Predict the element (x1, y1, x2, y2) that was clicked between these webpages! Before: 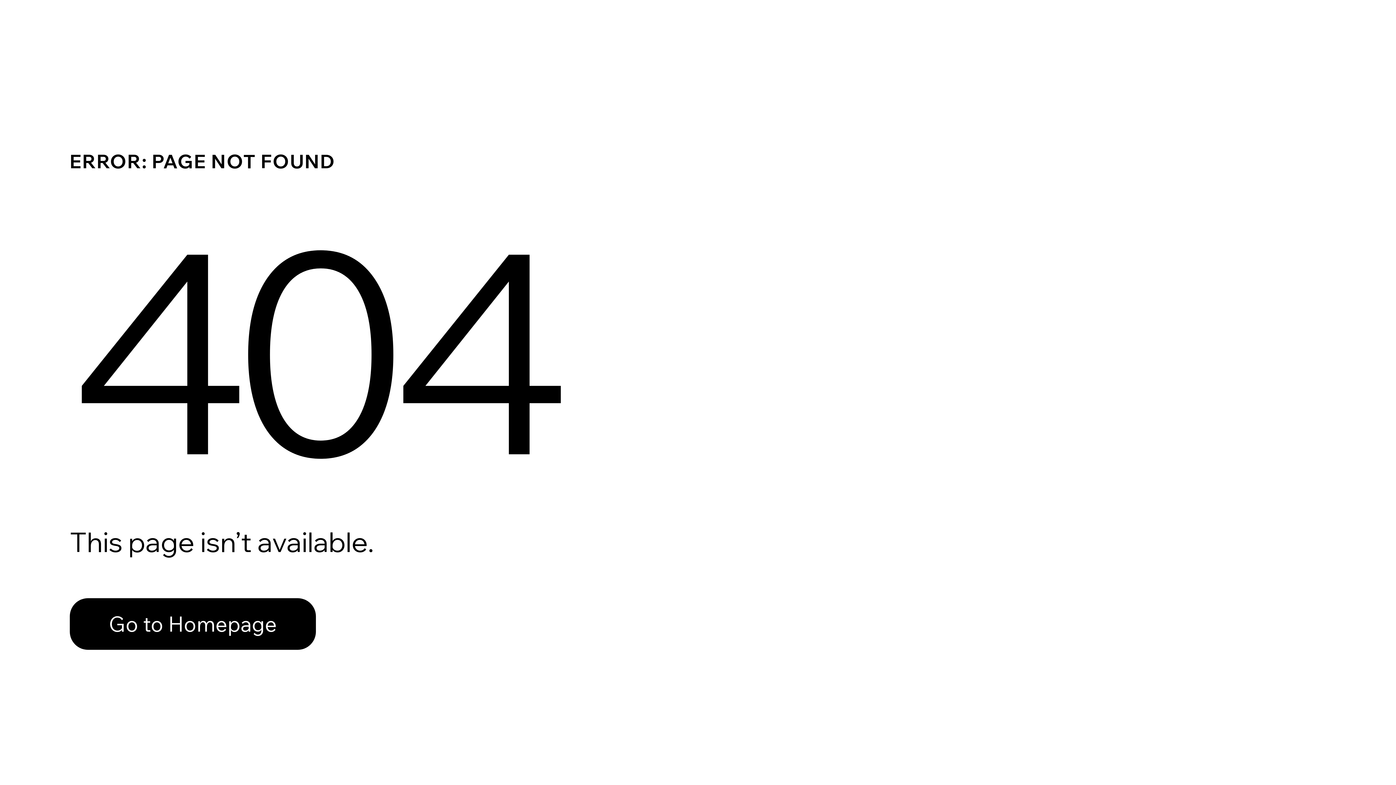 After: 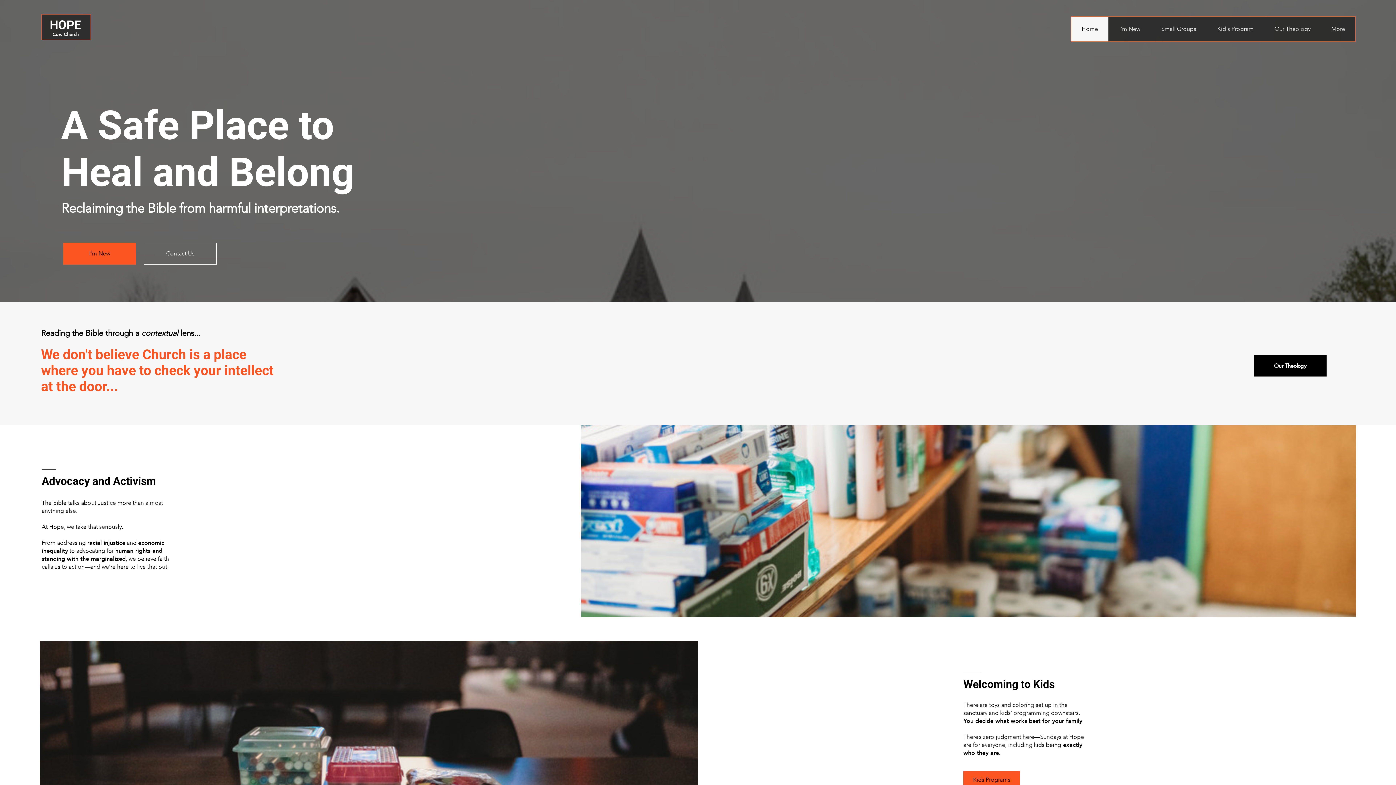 Action: bbox: (69, 582, 768, 659) label: Go to Homepage